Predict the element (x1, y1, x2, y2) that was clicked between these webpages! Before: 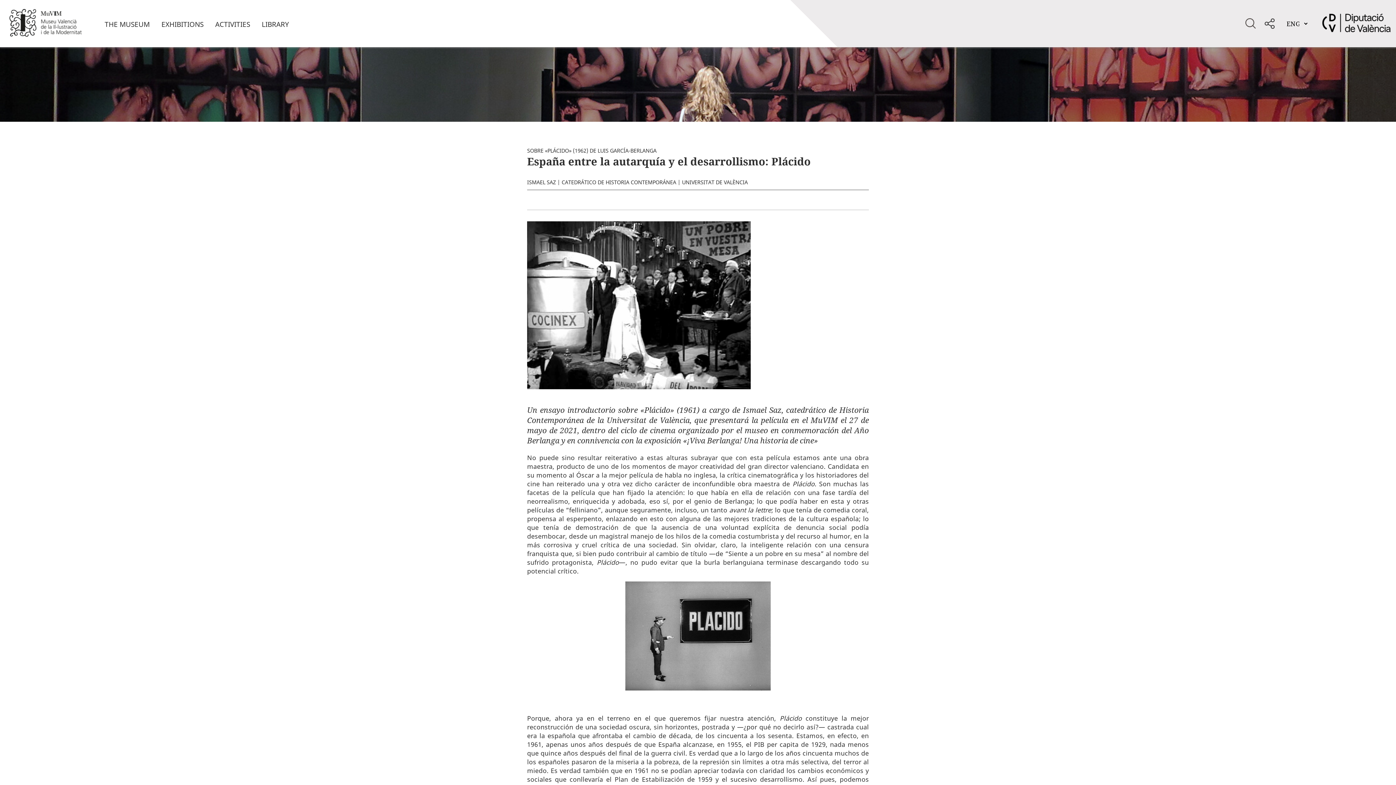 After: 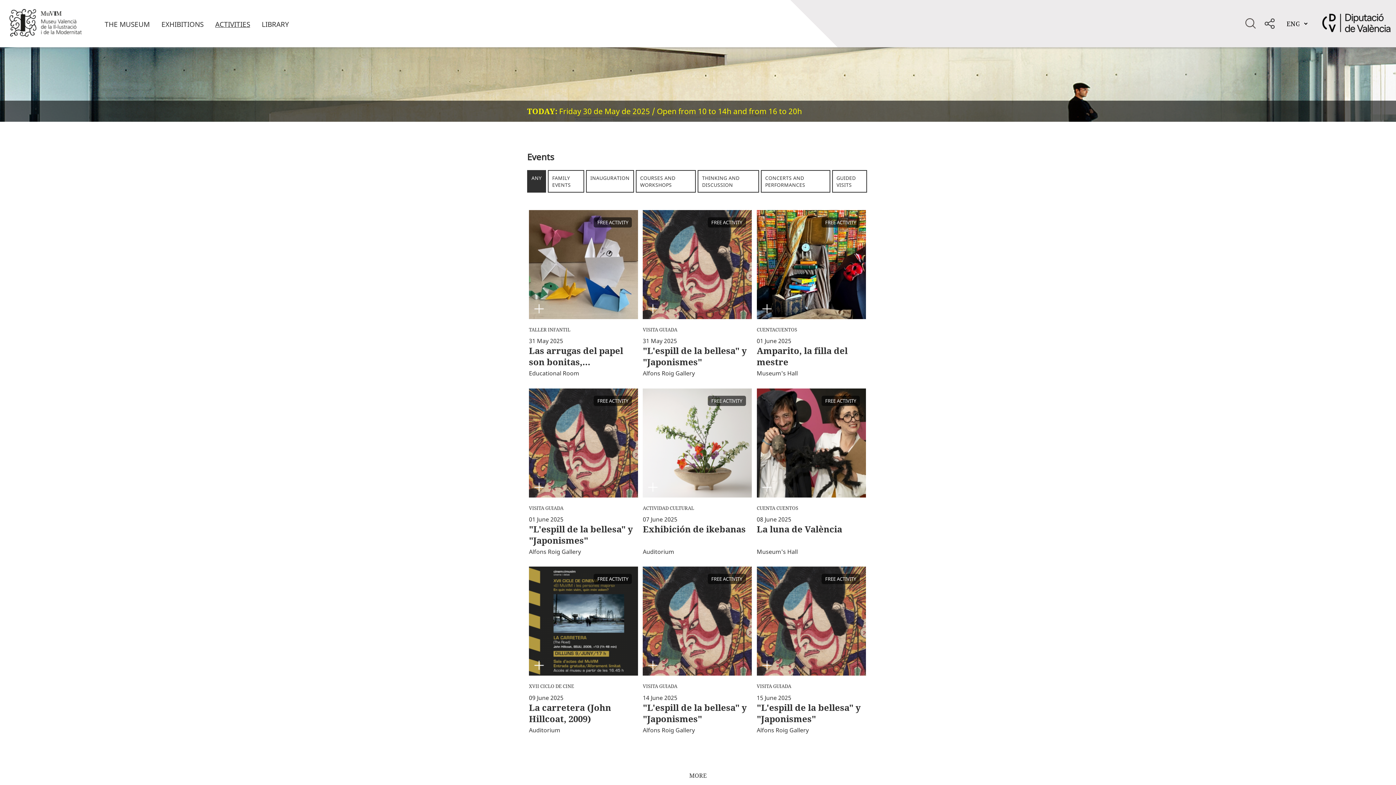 Action: label: ACTIVITIES bbox: (215, 19, 250, 29)